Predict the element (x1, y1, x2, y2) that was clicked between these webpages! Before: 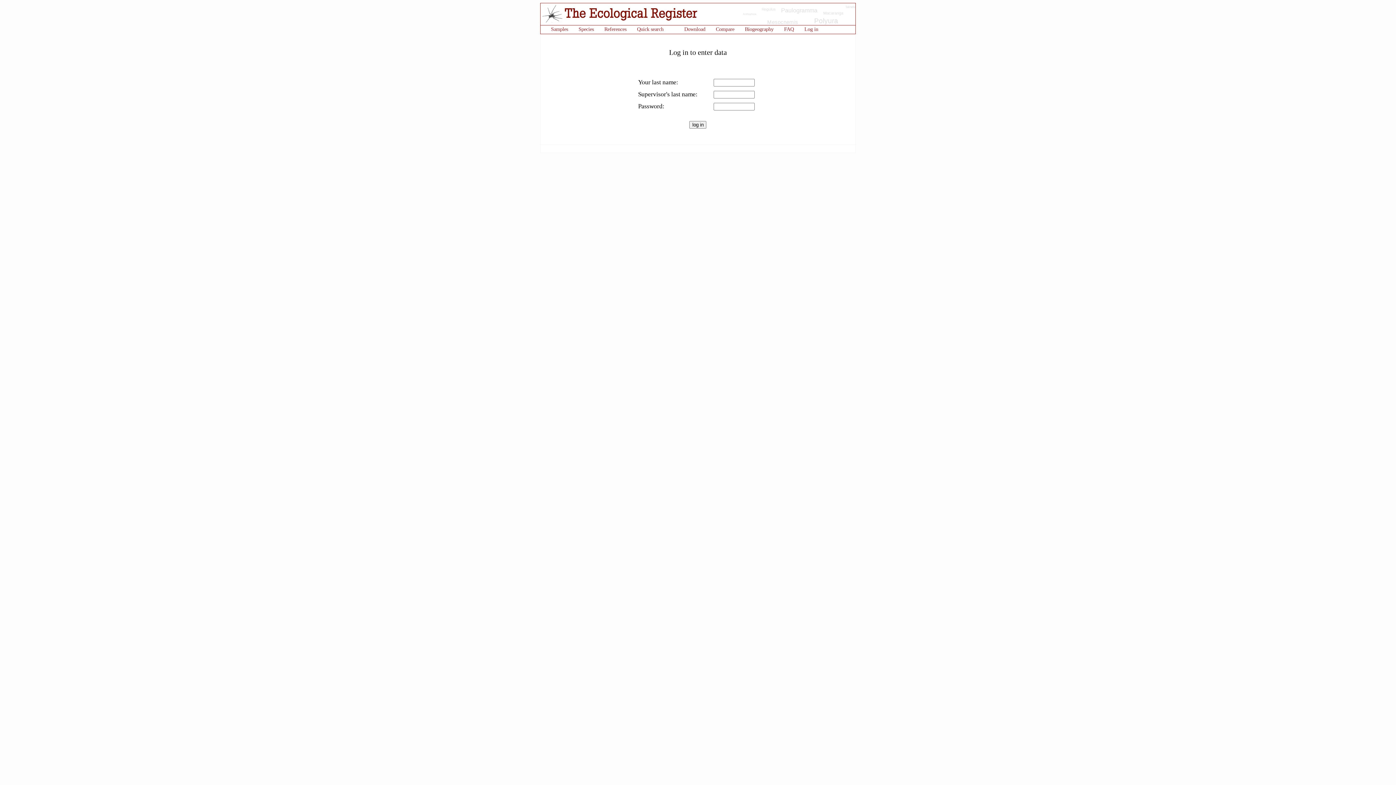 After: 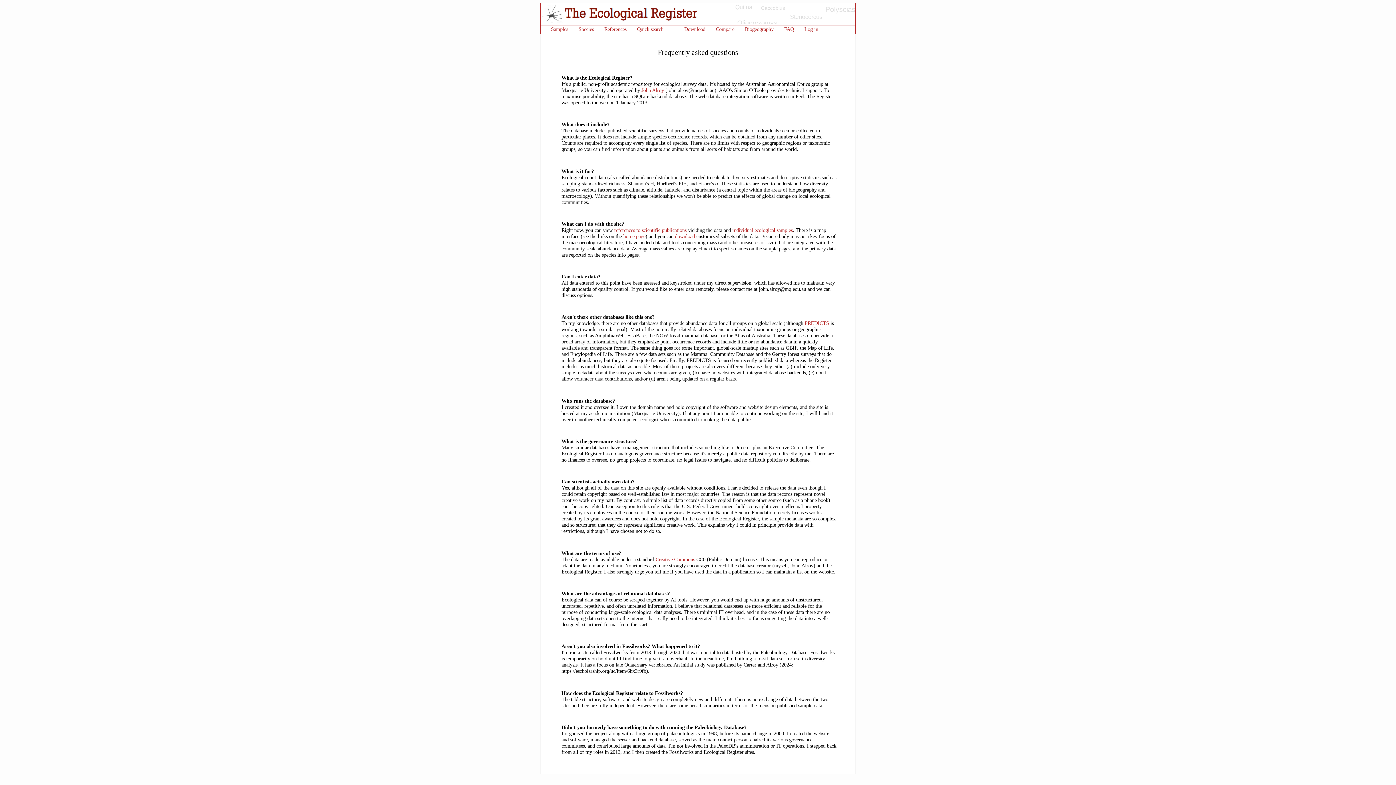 Action: label: FAQ bbox: (784, 26, 794, 32)